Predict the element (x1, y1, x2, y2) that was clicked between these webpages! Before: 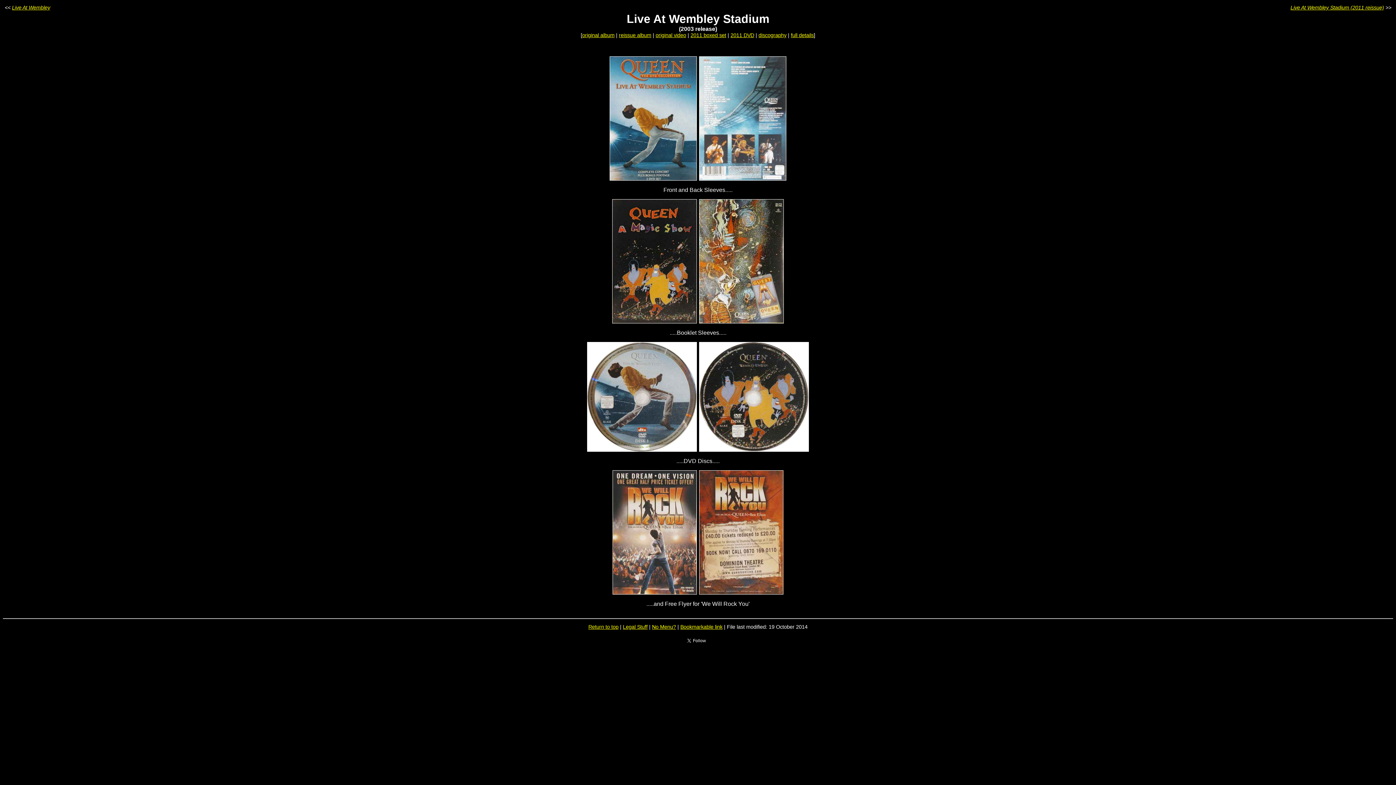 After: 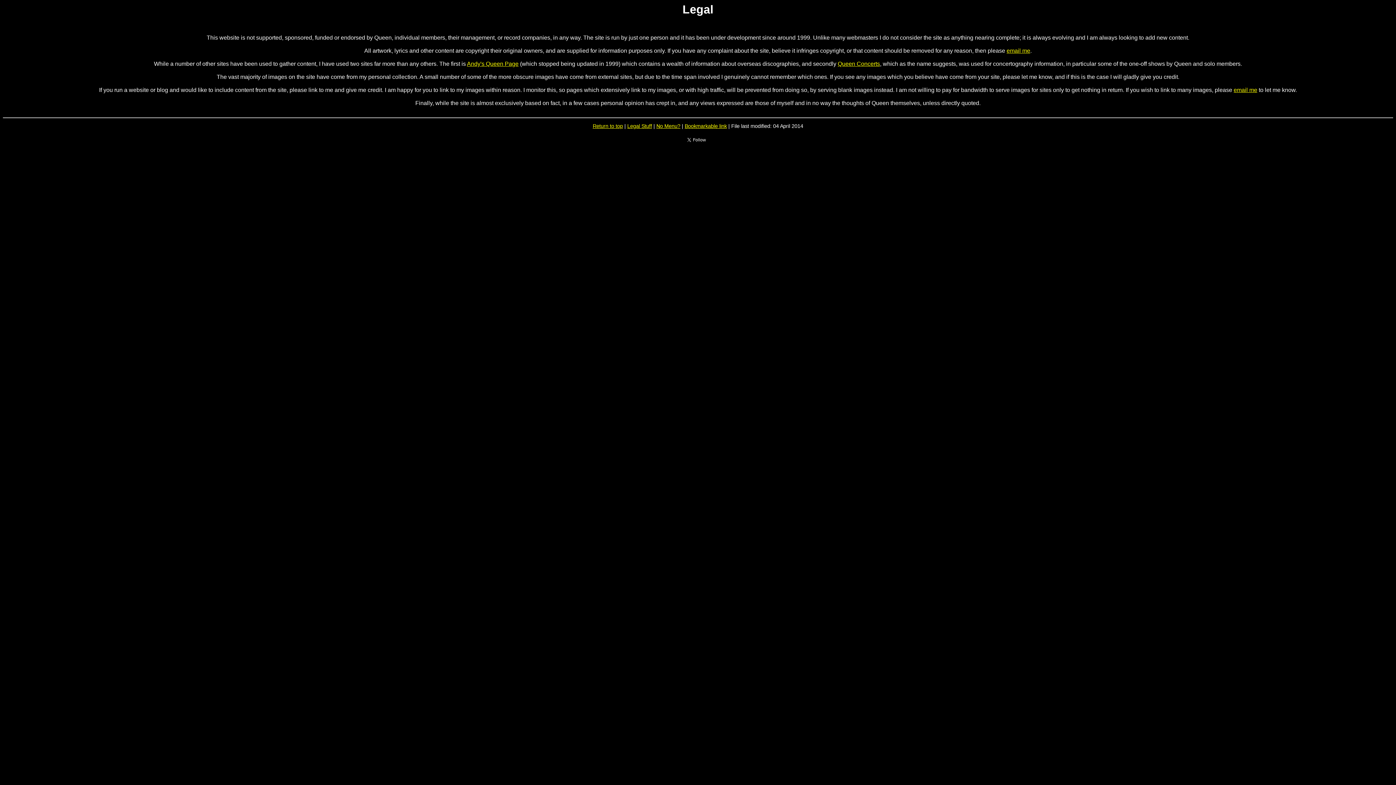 Action: bbox: (623, 624, 647, 630) label: Legal Stuff